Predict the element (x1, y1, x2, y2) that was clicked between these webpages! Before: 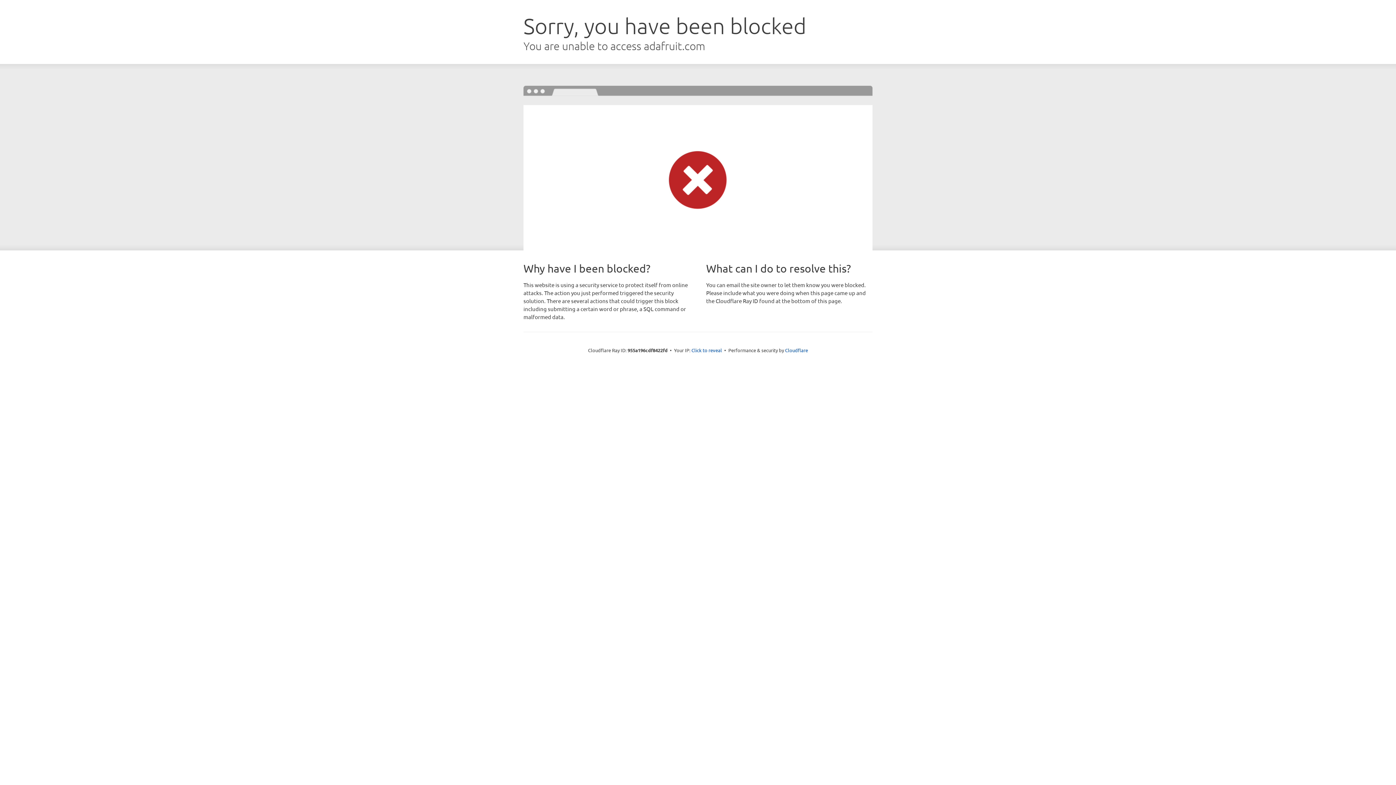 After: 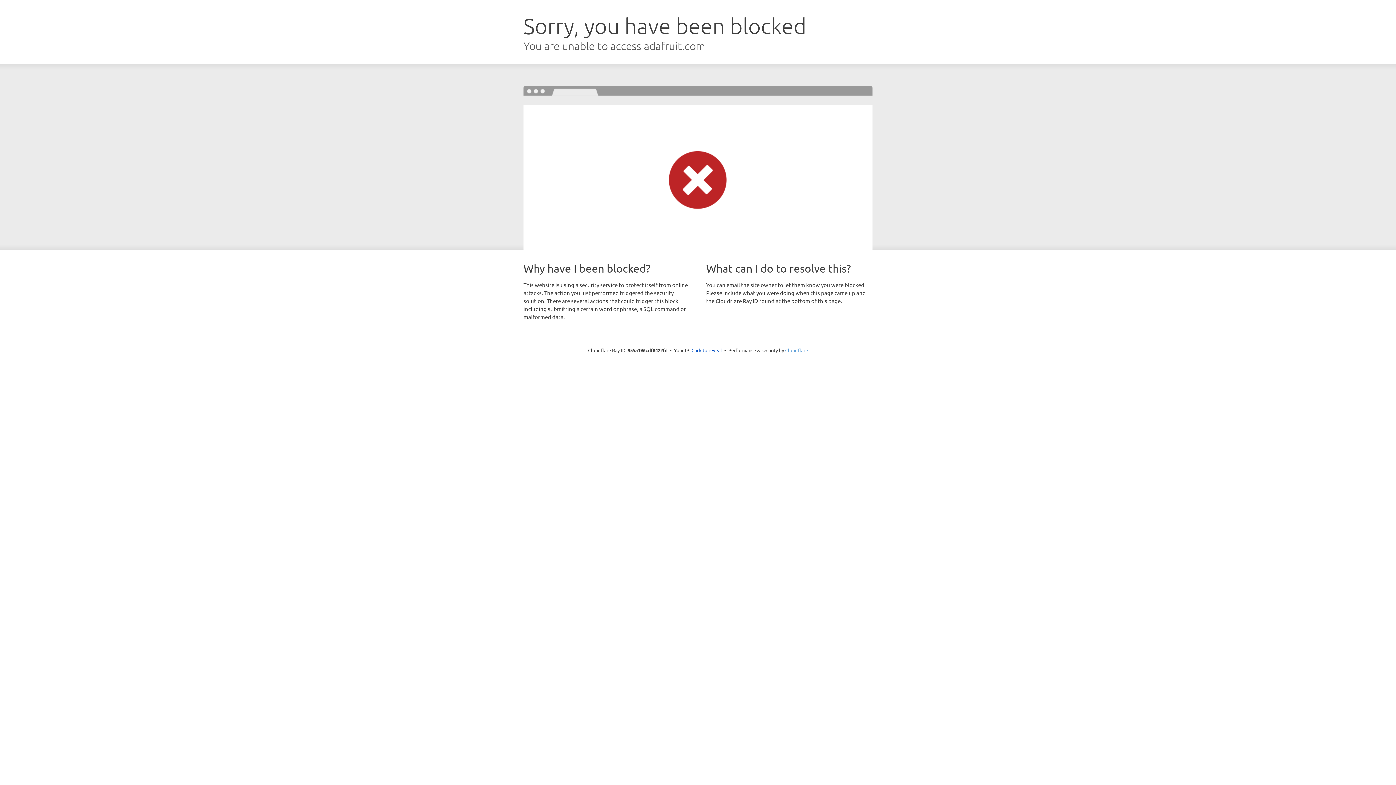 Action: label: Cloudflare bbox: (785, 347, 808, 353)